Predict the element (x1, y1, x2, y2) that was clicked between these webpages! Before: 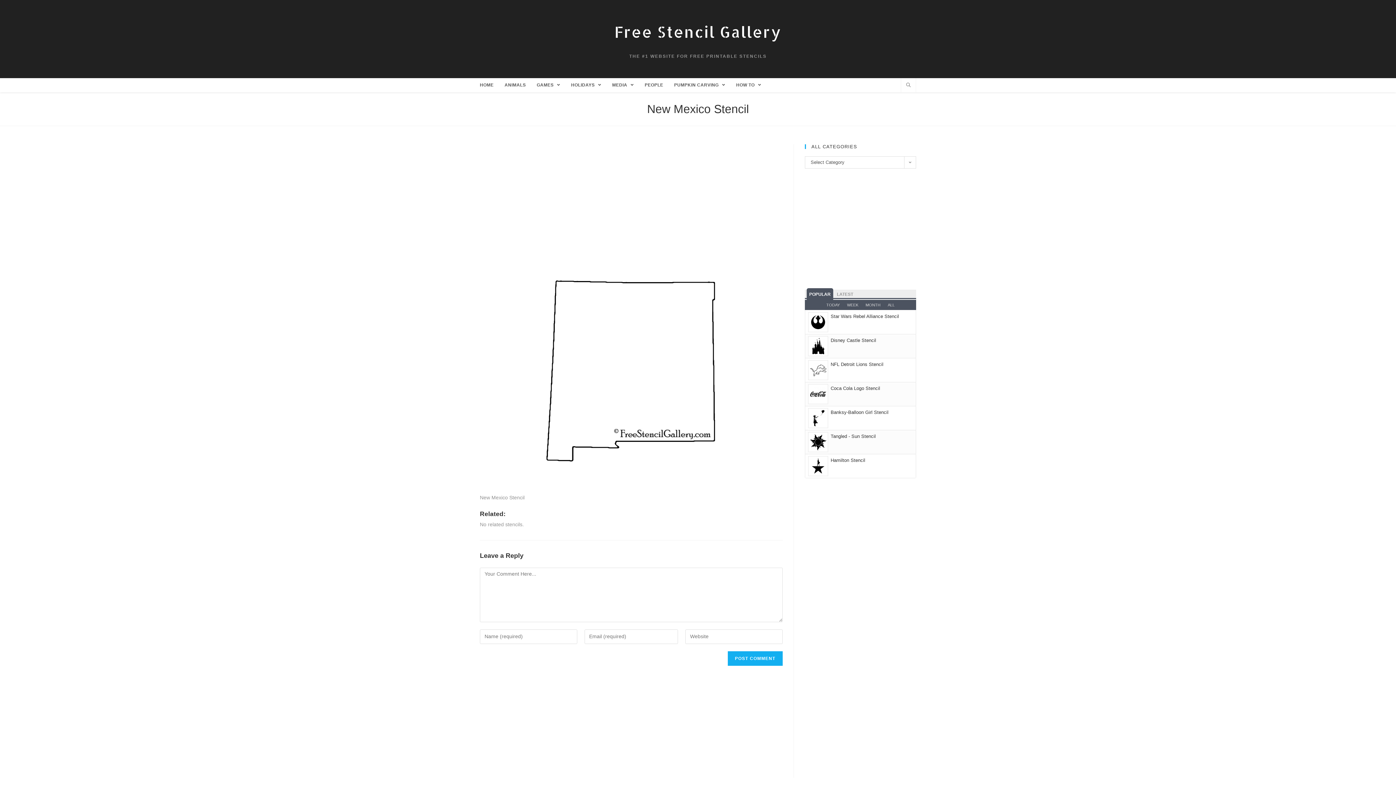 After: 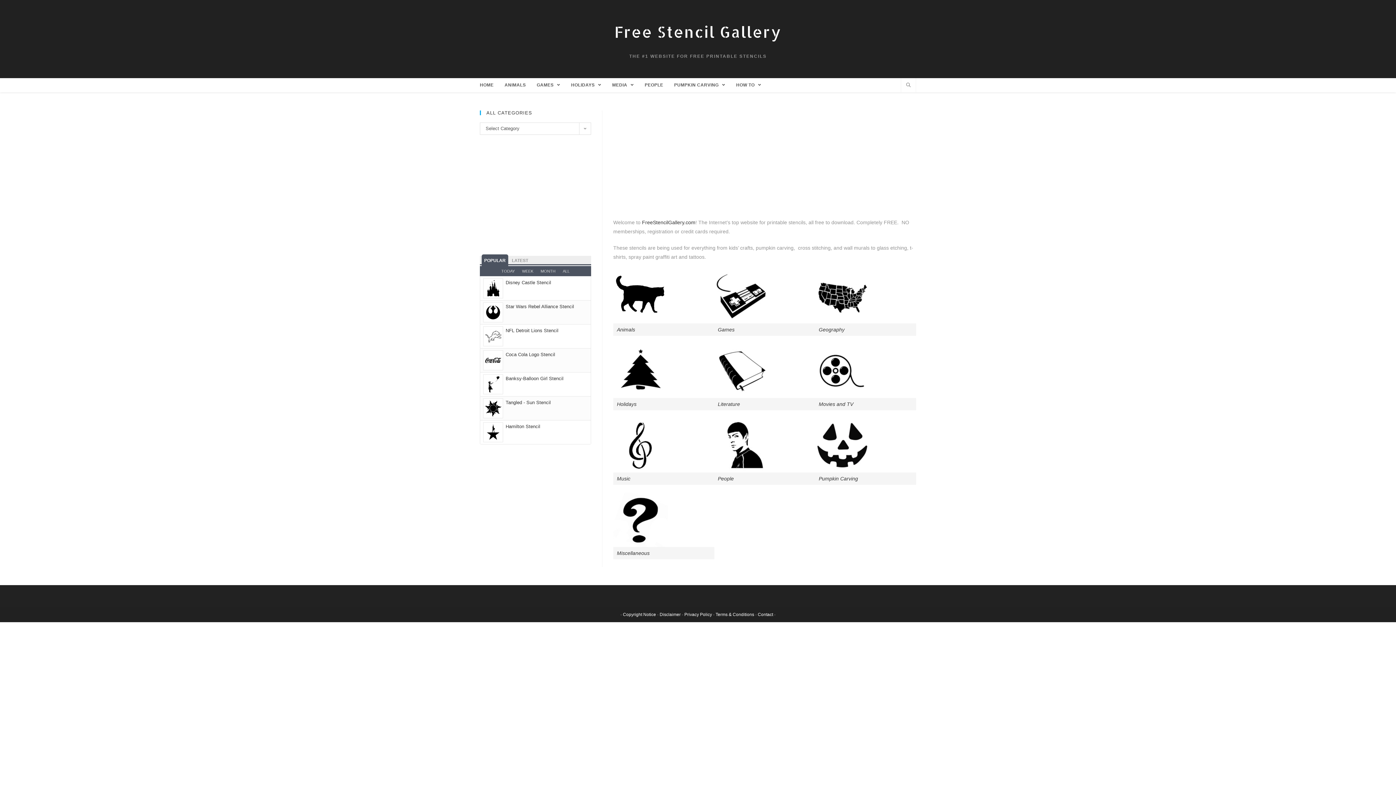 Action: bbox: (474, 78, 499, 92) label: HOME